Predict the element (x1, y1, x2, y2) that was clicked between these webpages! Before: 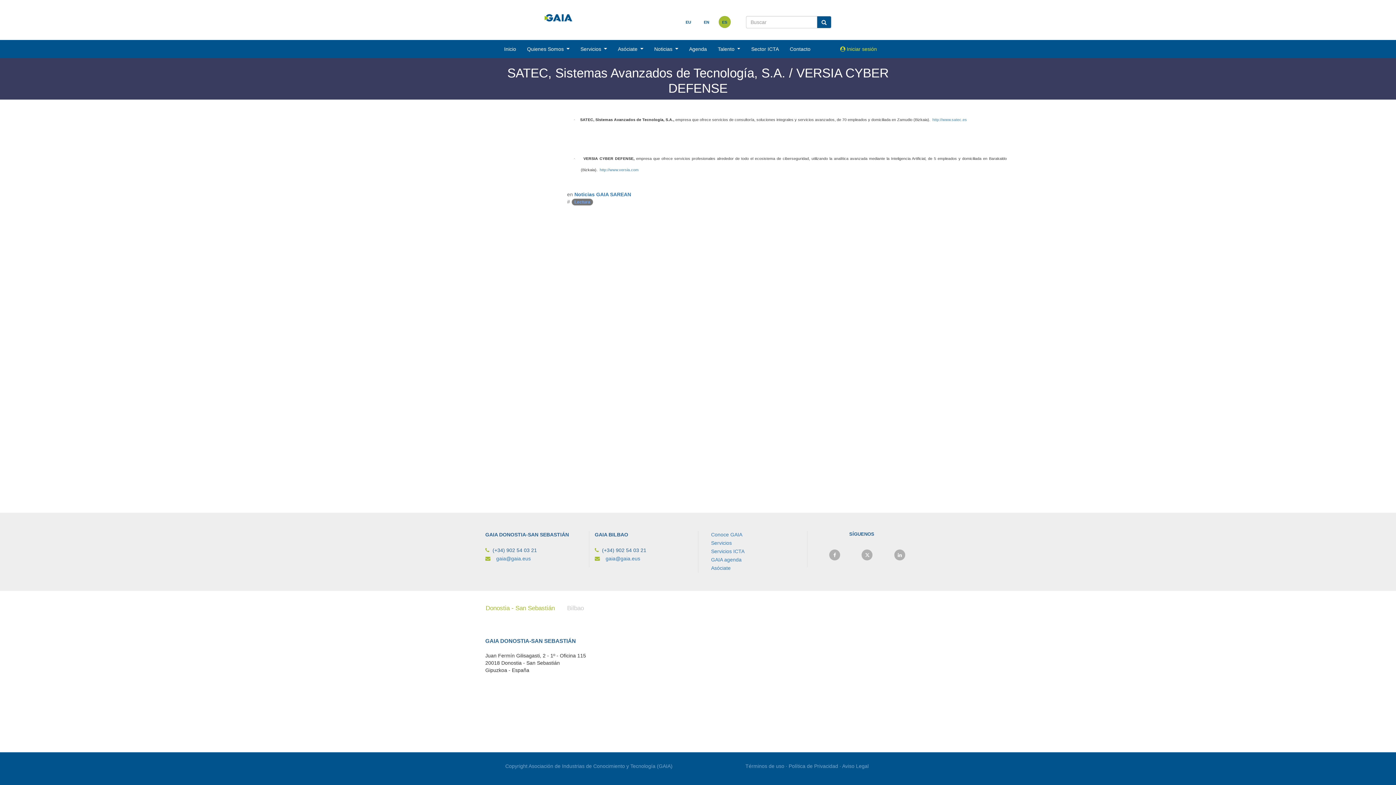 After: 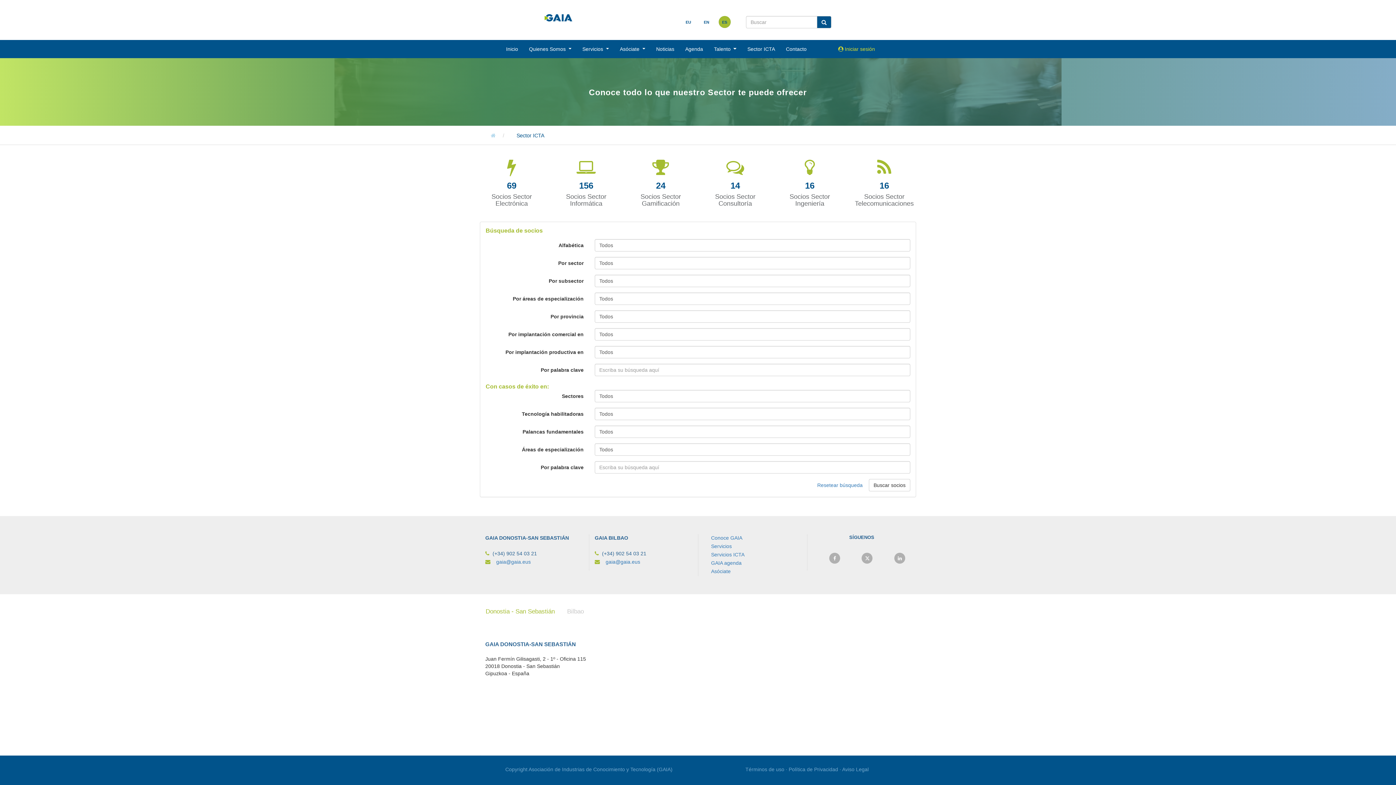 Action: bbox: (745, 41, 784, 56) label: Sector ICTA